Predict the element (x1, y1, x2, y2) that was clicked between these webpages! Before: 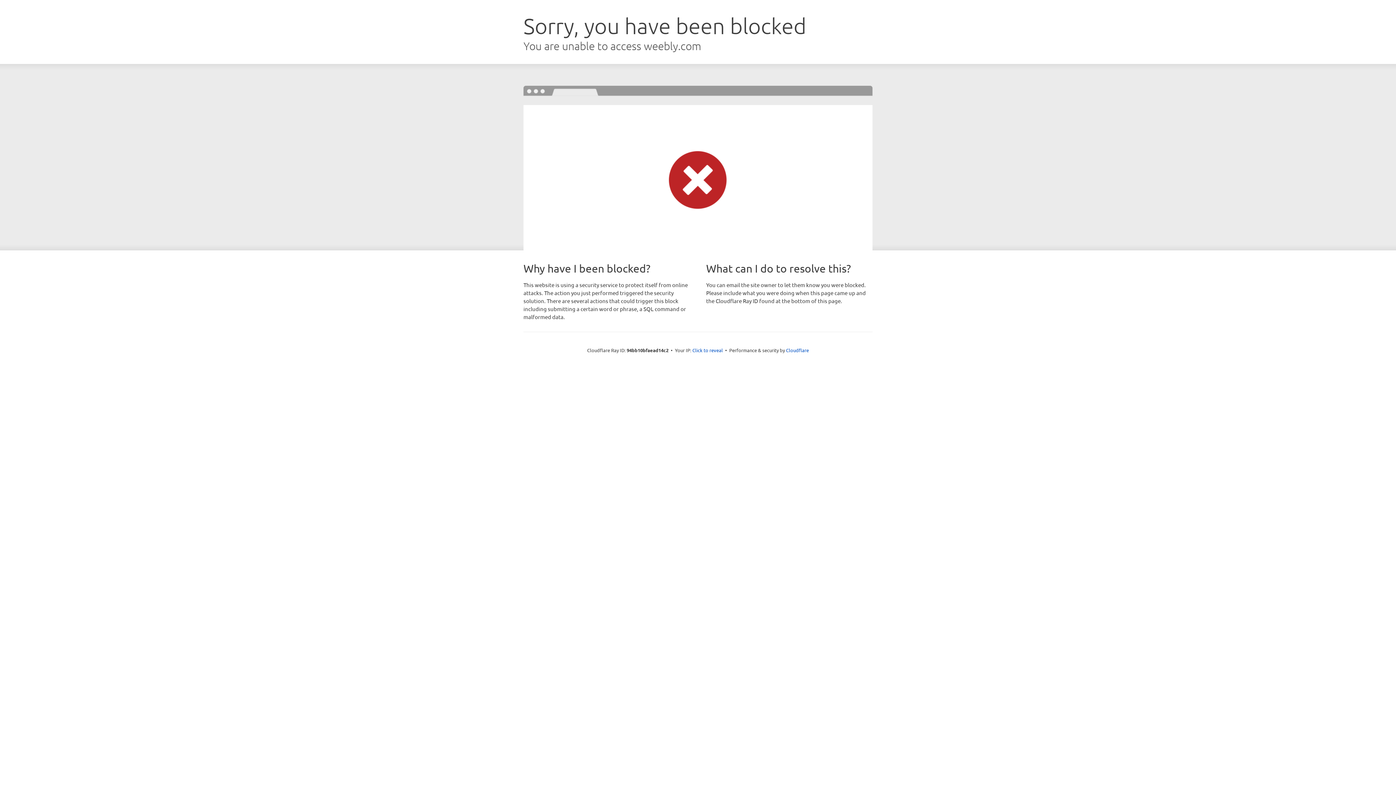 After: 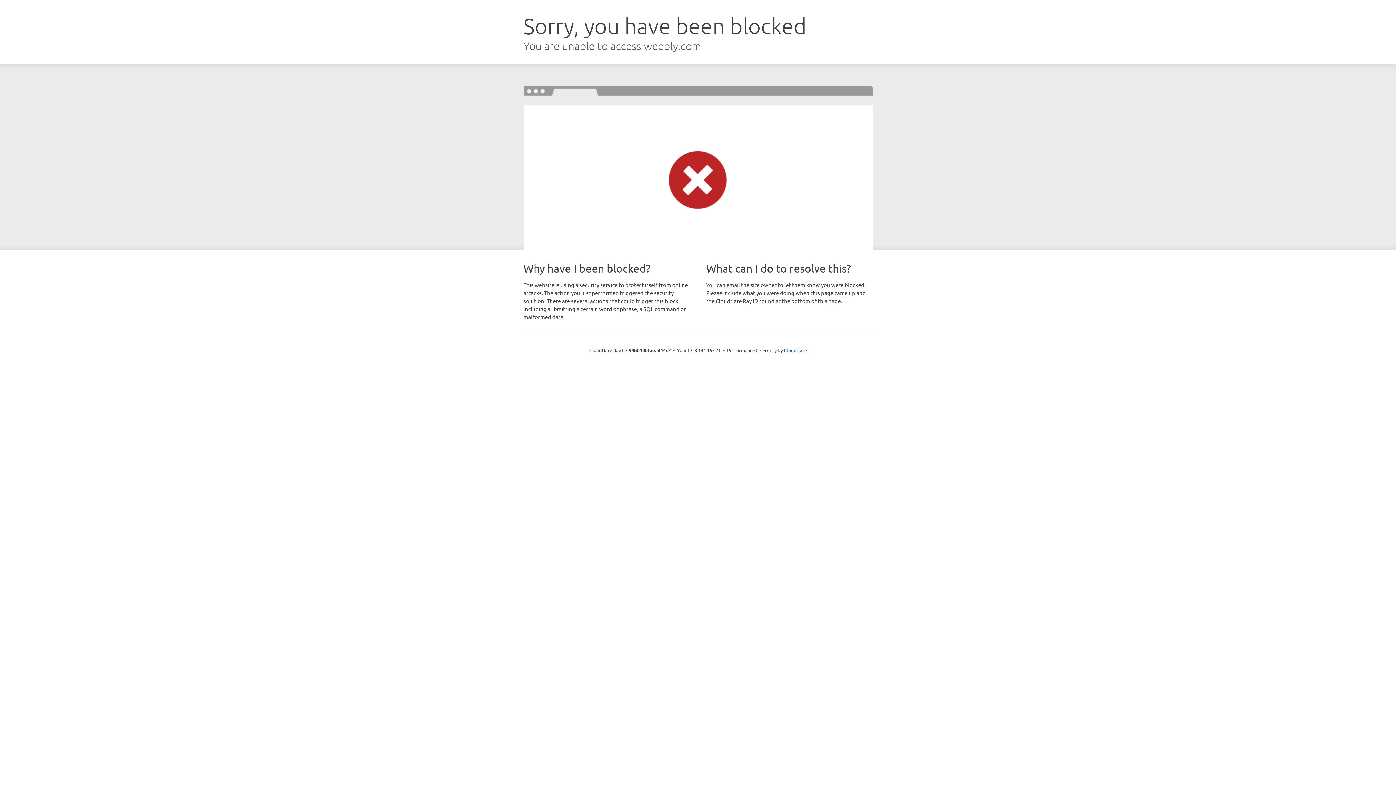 Action: label: Click to reveal bbox: (692, 346, 723, 353)